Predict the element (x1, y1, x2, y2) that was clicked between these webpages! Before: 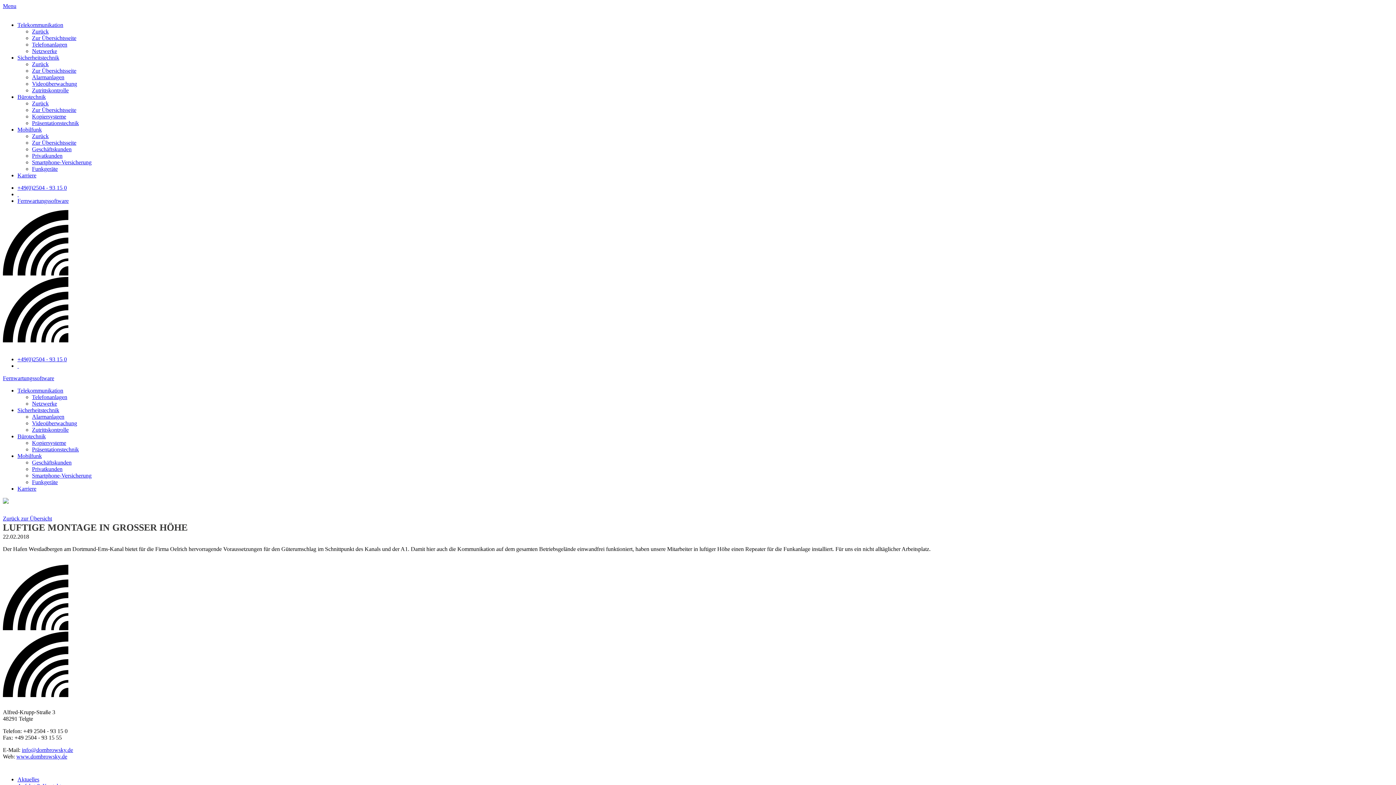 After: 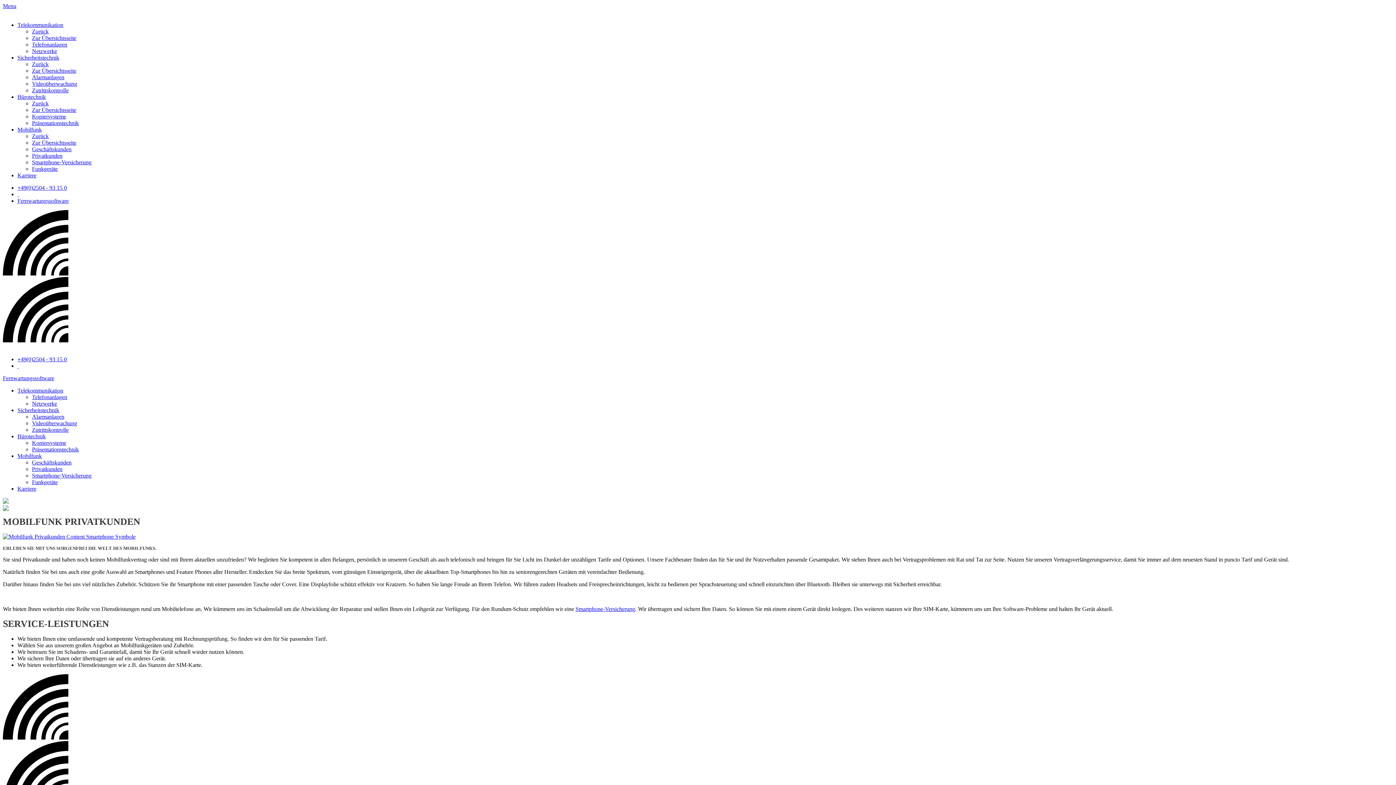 Action: bbox: (32, 466, 62, 472) label: Privatkunden